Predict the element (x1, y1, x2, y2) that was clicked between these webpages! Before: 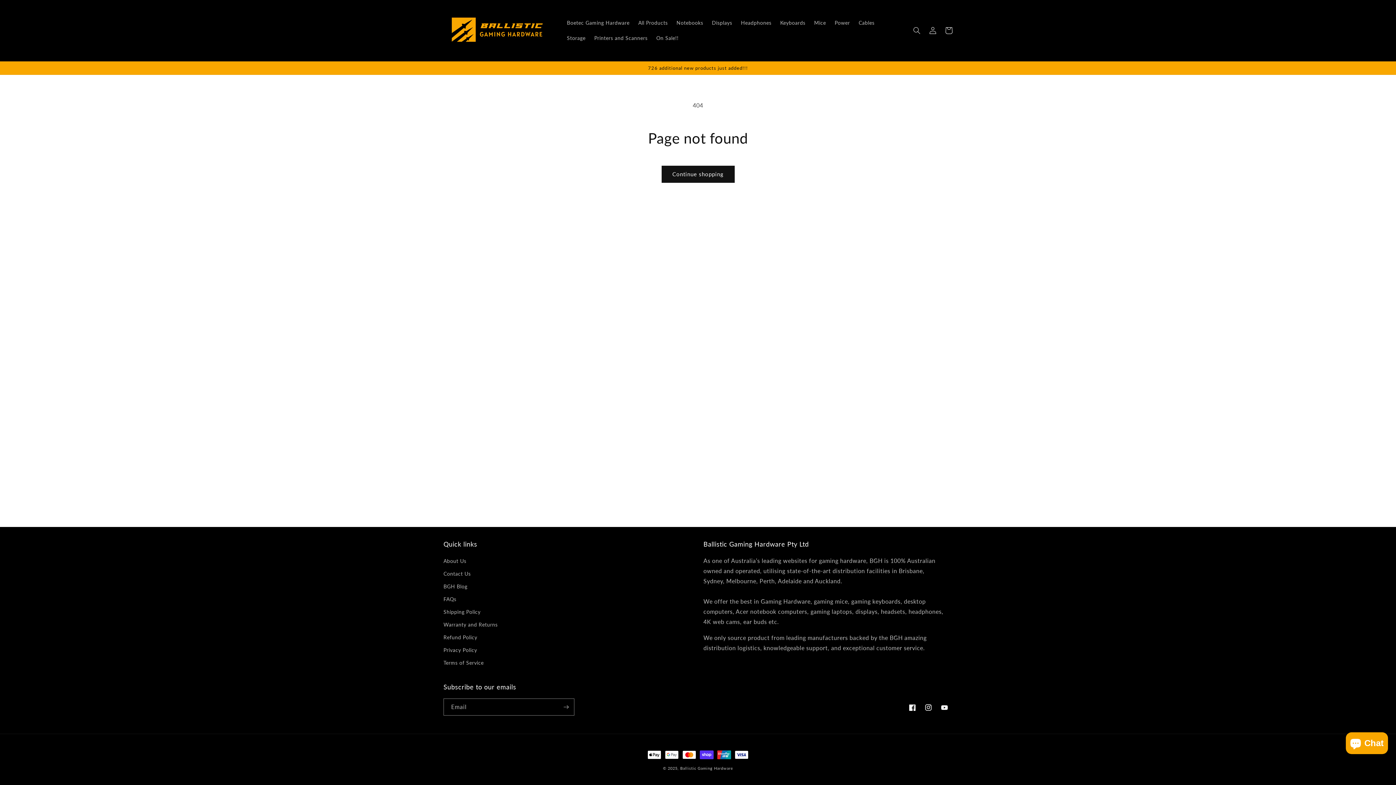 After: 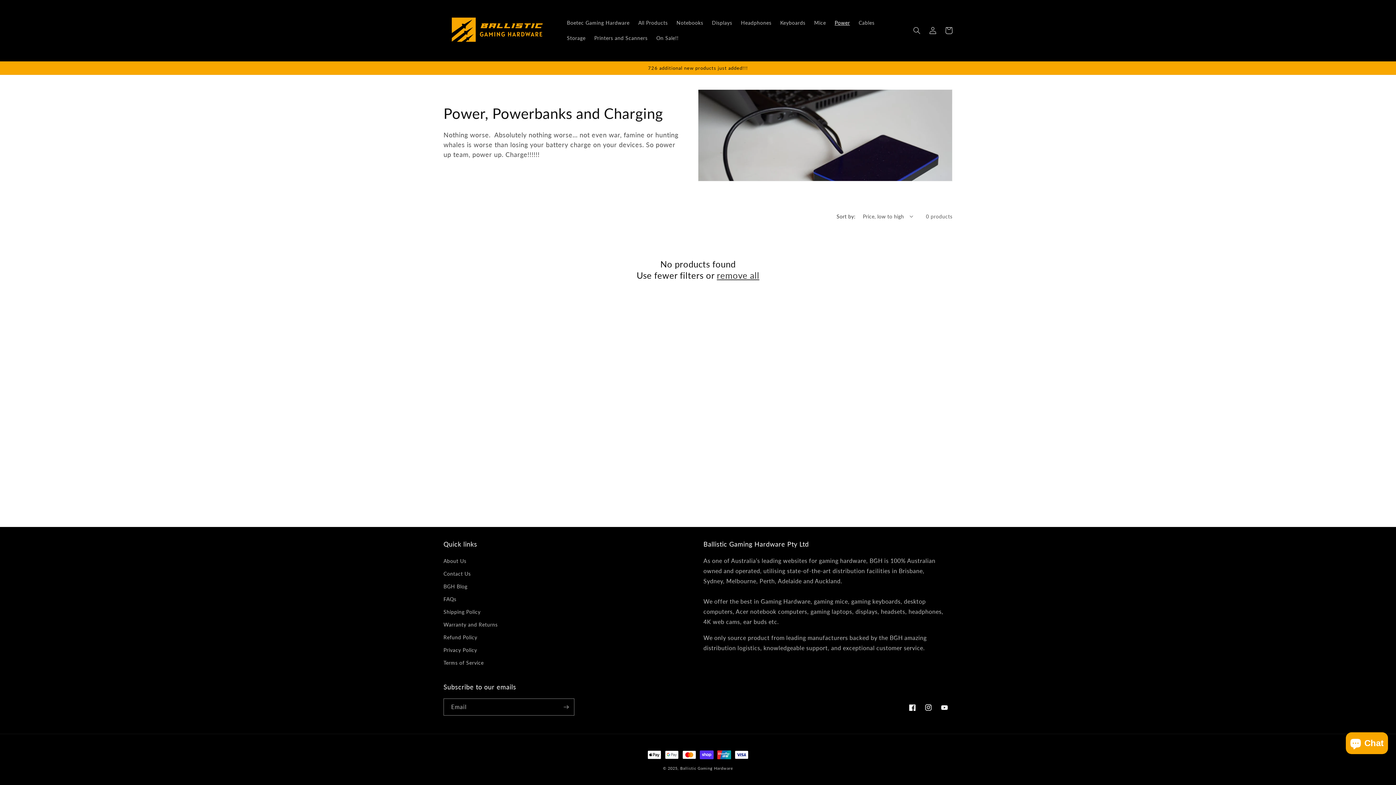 Action: label: Power bbox: (830, 15, 854, 30)